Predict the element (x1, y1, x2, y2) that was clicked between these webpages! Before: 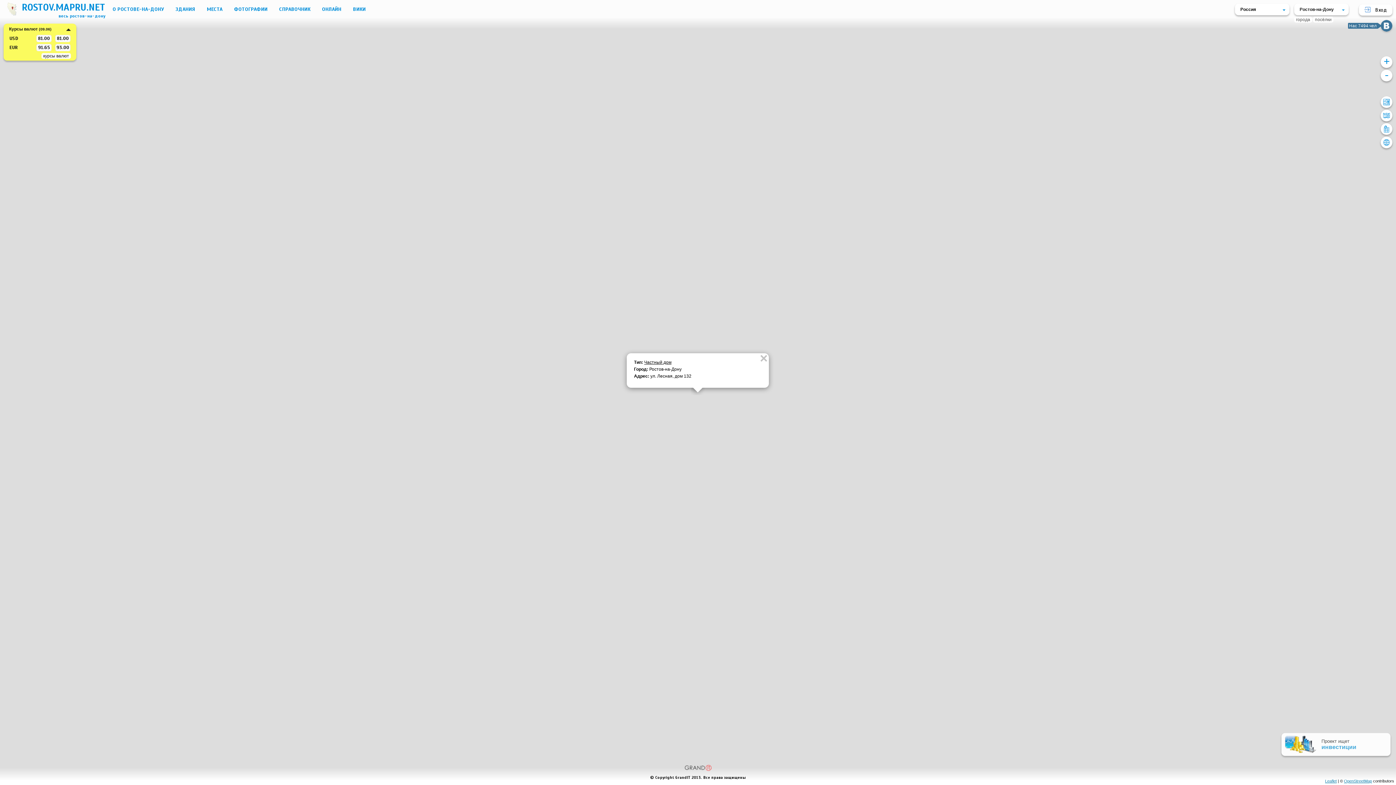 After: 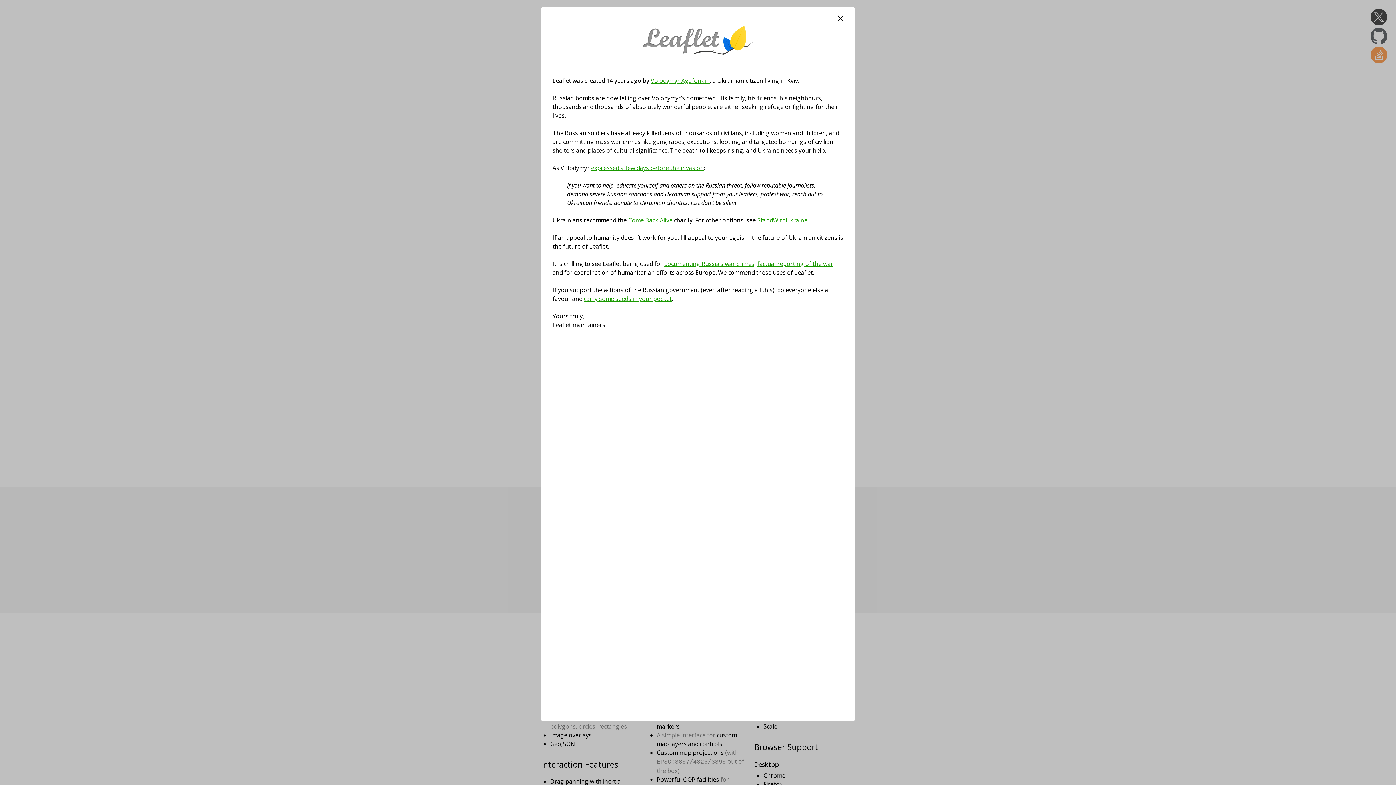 Action: bbox: (1325, 779, 1337, 783) label: Leaflet